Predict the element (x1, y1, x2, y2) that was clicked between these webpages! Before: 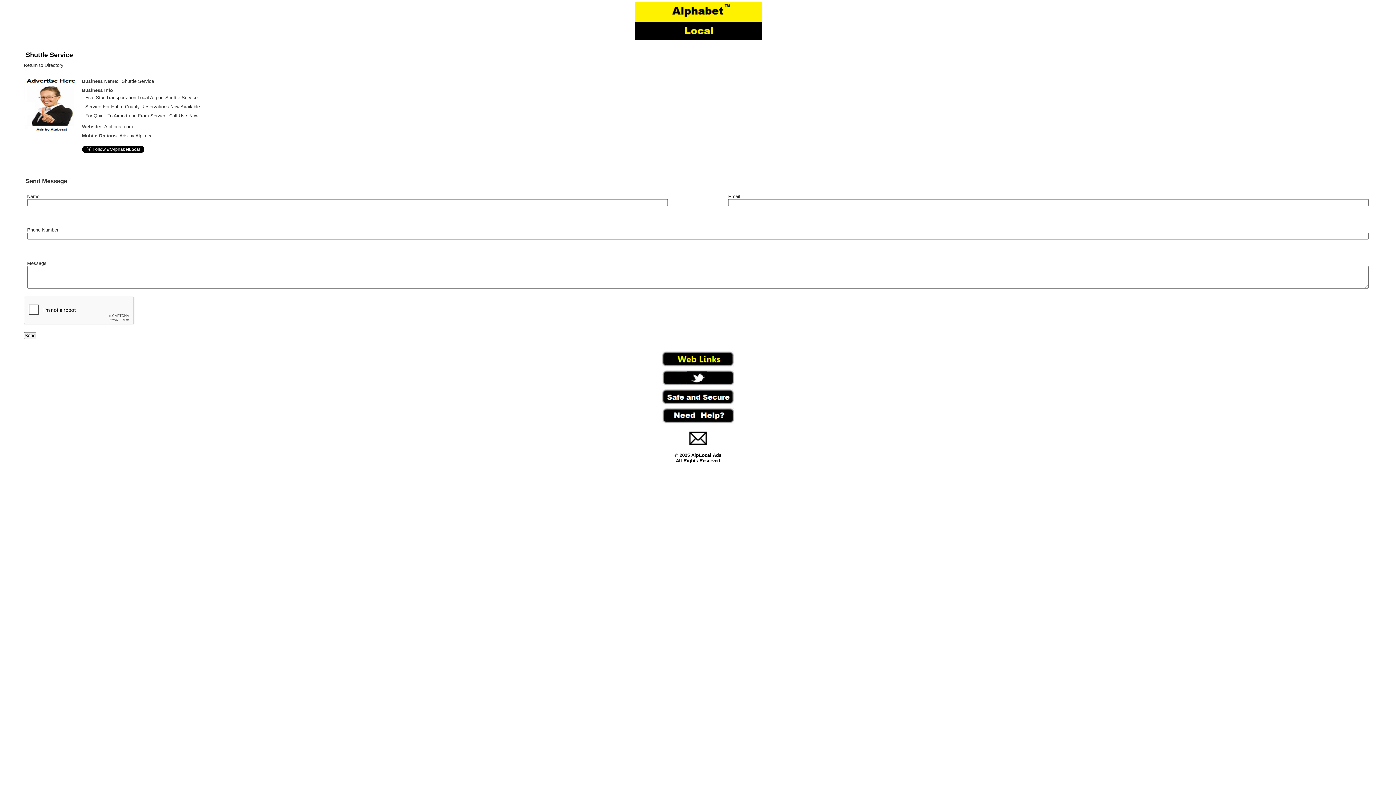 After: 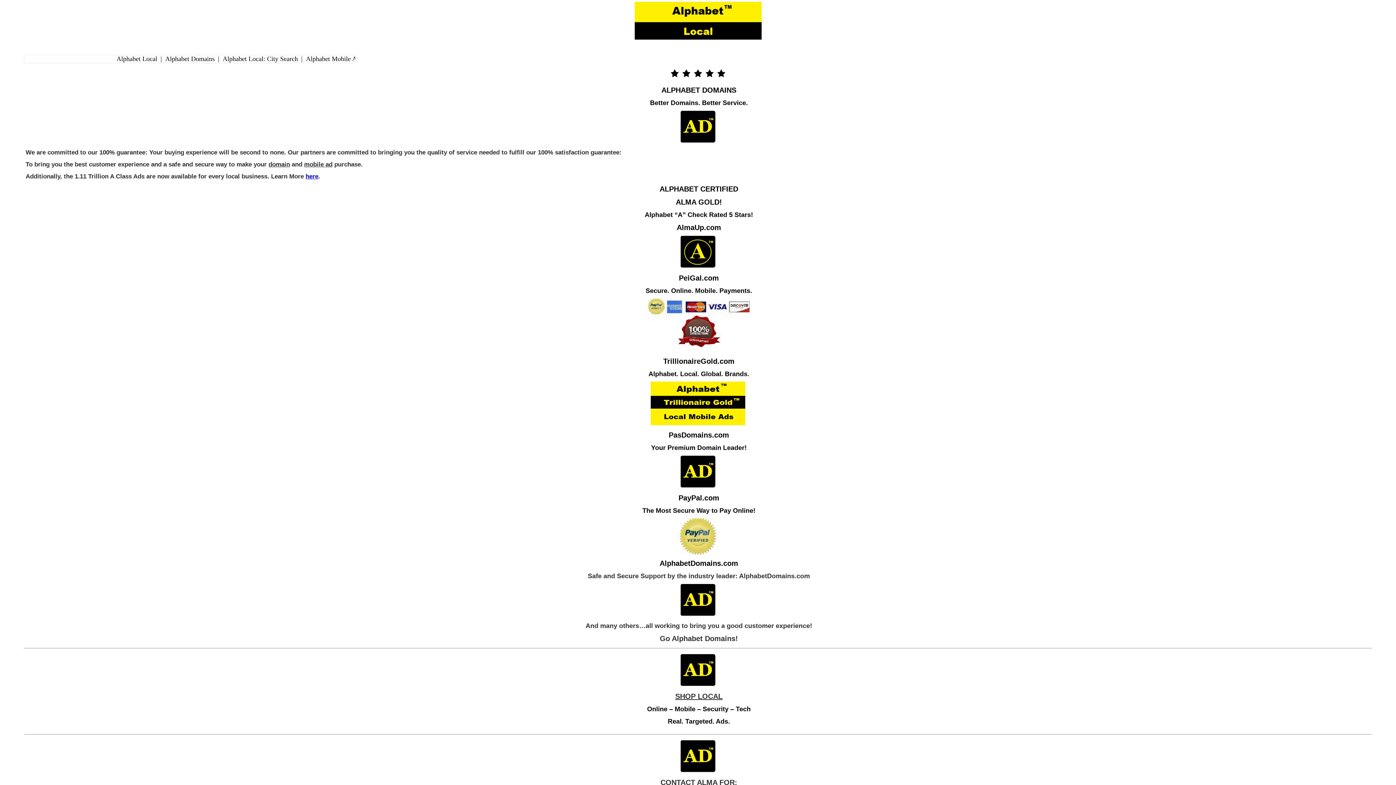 Action: bbox: (661, 401, 734, 406)